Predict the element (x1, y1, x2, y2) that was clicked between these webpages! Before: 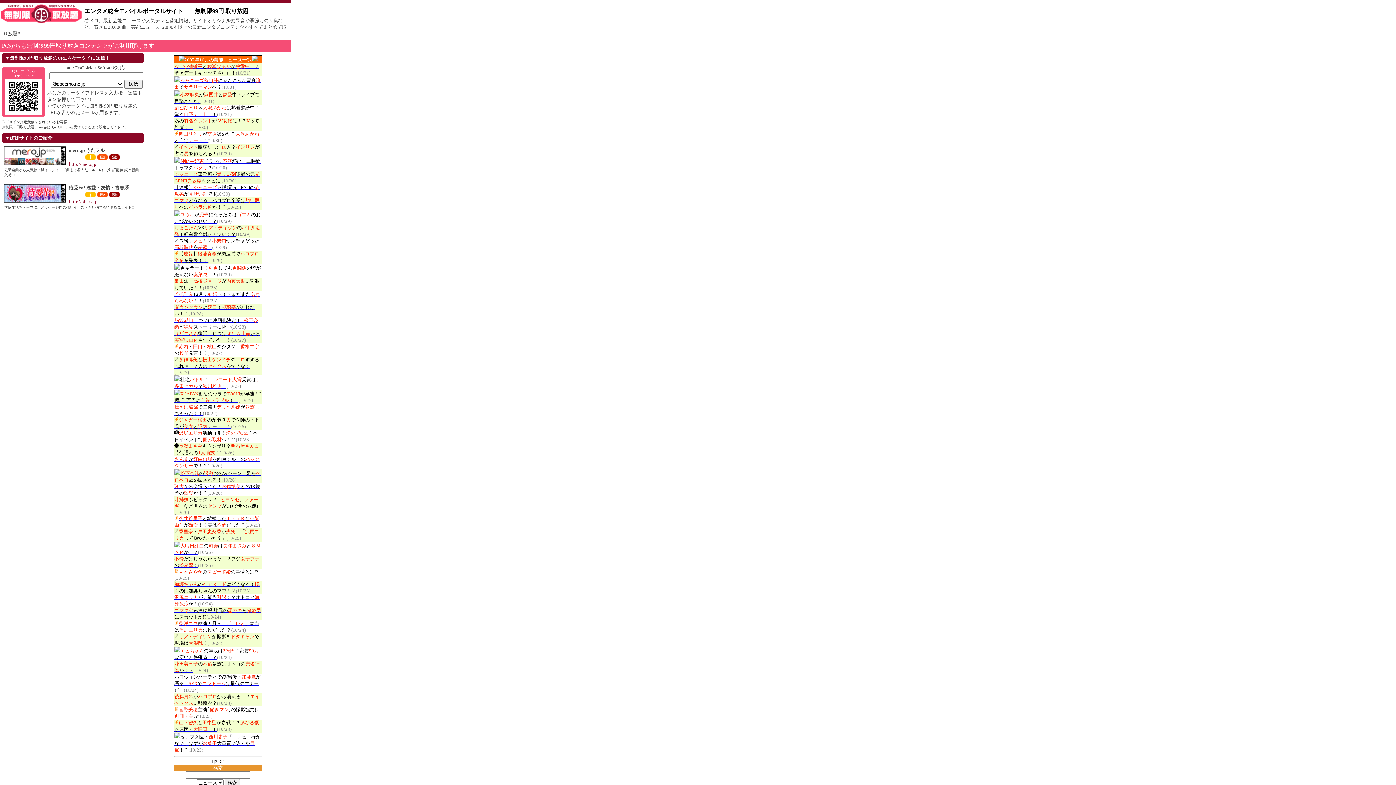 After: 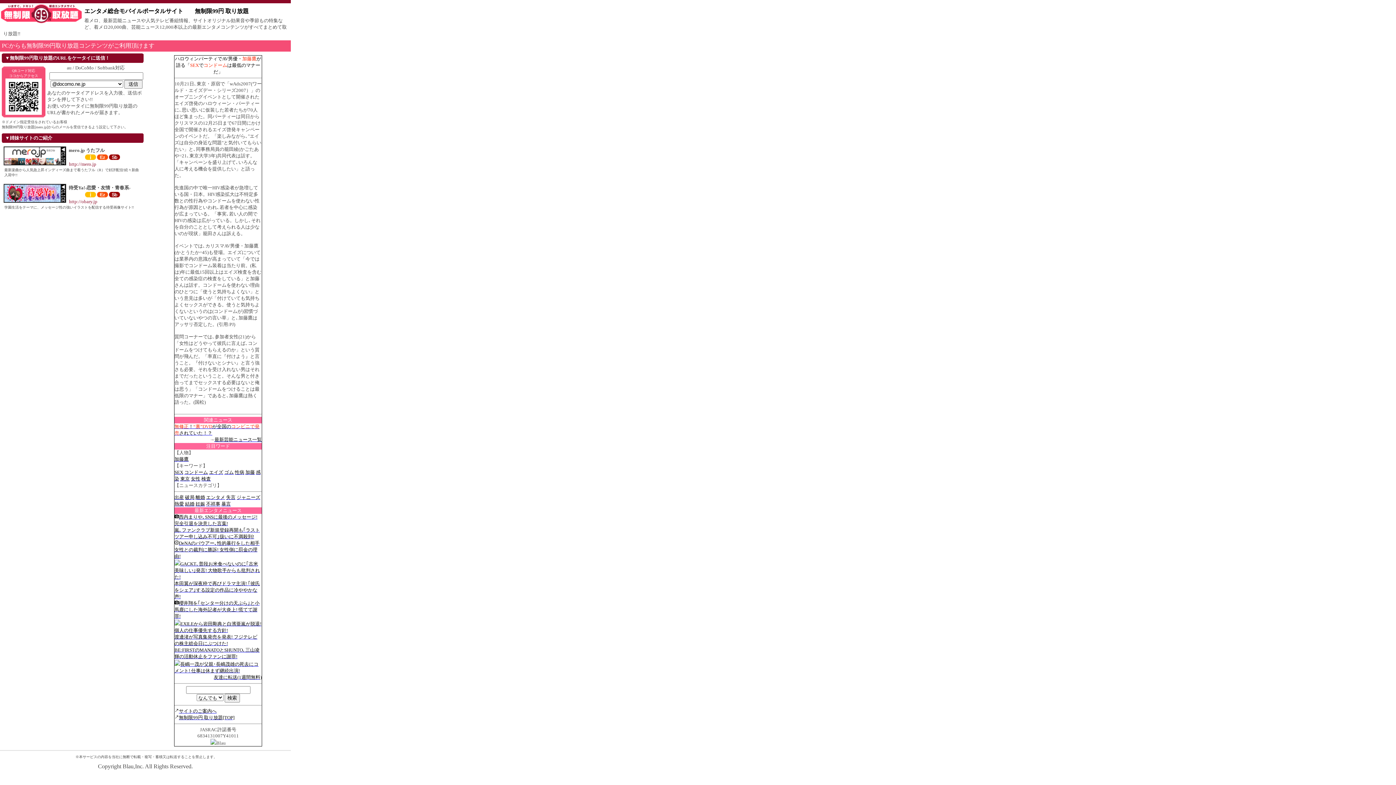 Action: bbox: (174, 674, 260, 693) label: ハロウィンパーティでAV男優・加藤鷹が語る「SEXでコンドームは最低のマナーだ」